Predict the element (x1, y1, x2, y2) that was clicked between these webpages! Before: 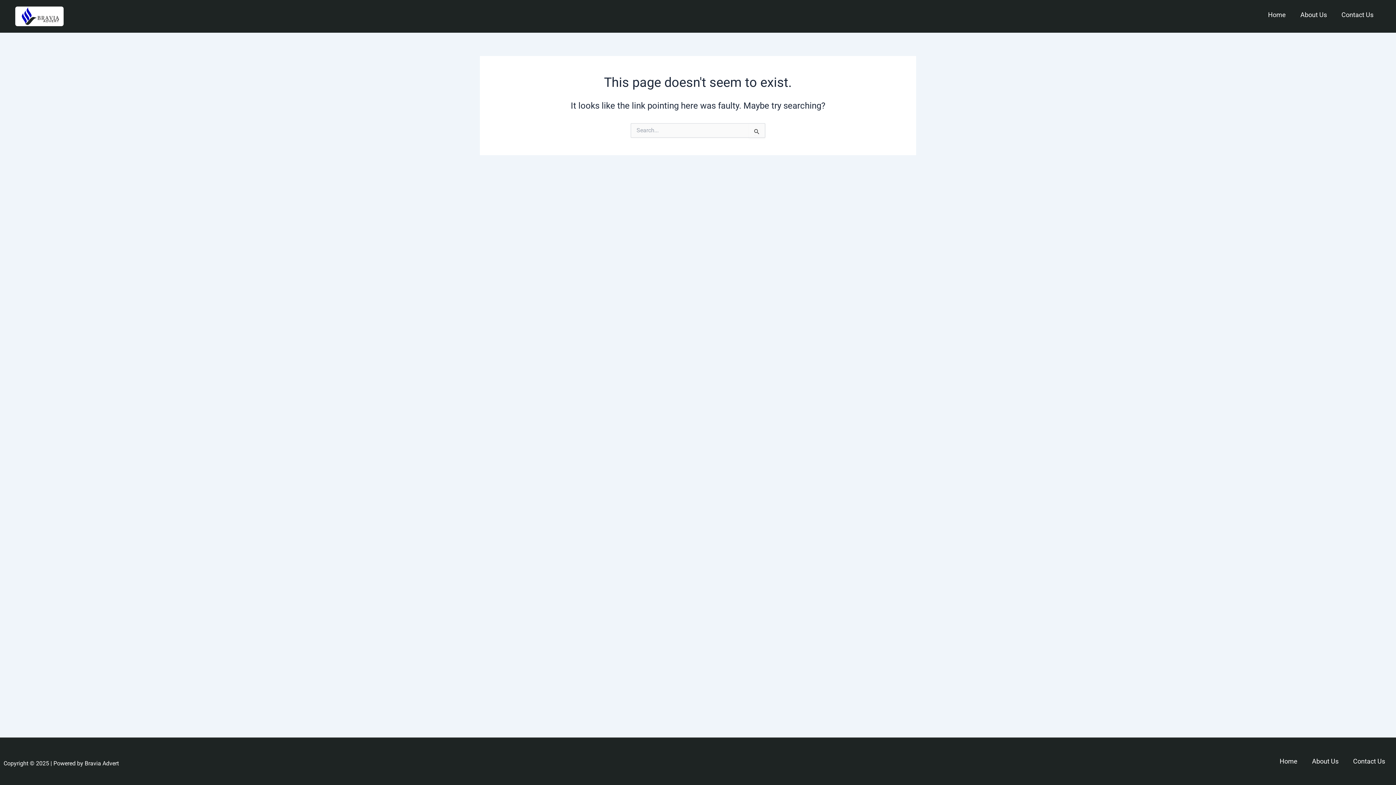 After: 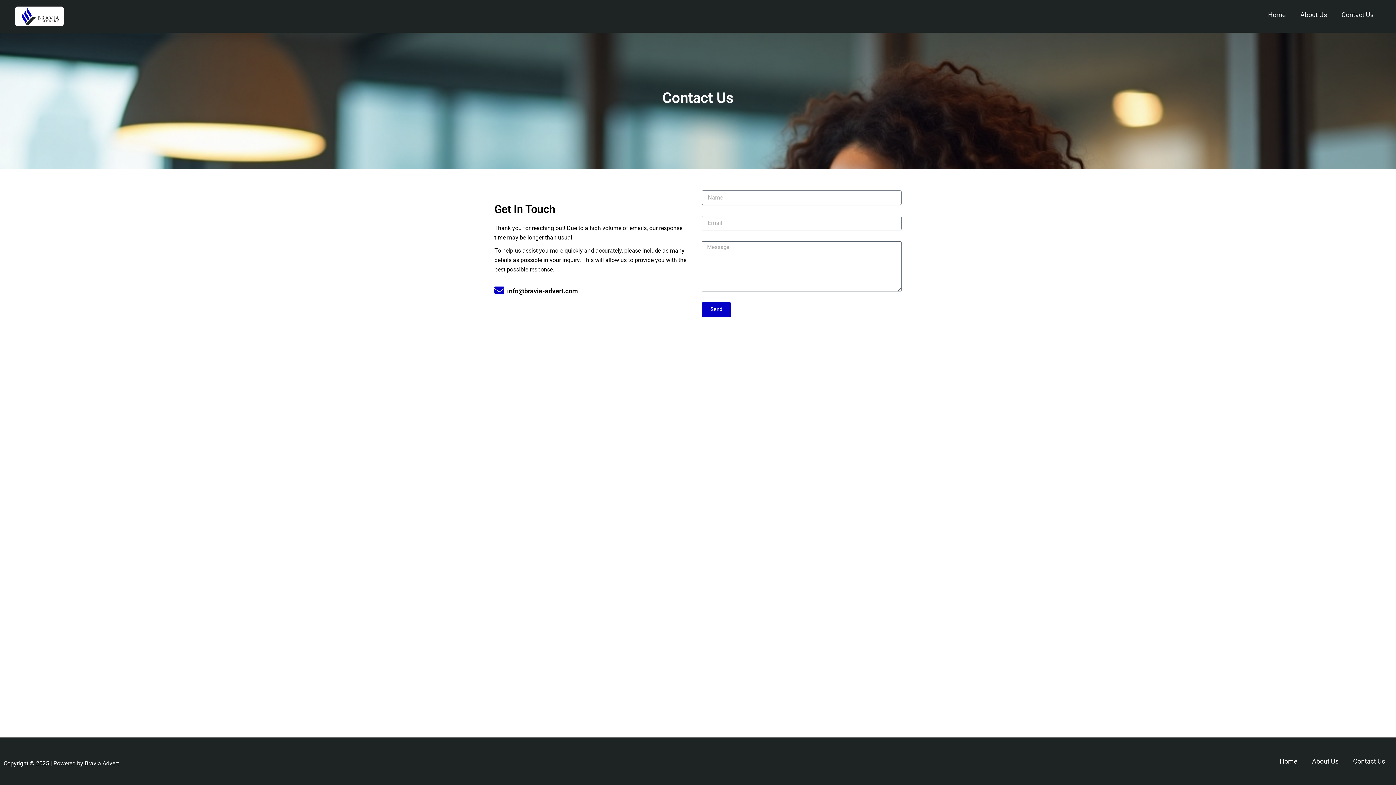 Action: bbox: (1346, 753, 1392, 770) label: Contact Us